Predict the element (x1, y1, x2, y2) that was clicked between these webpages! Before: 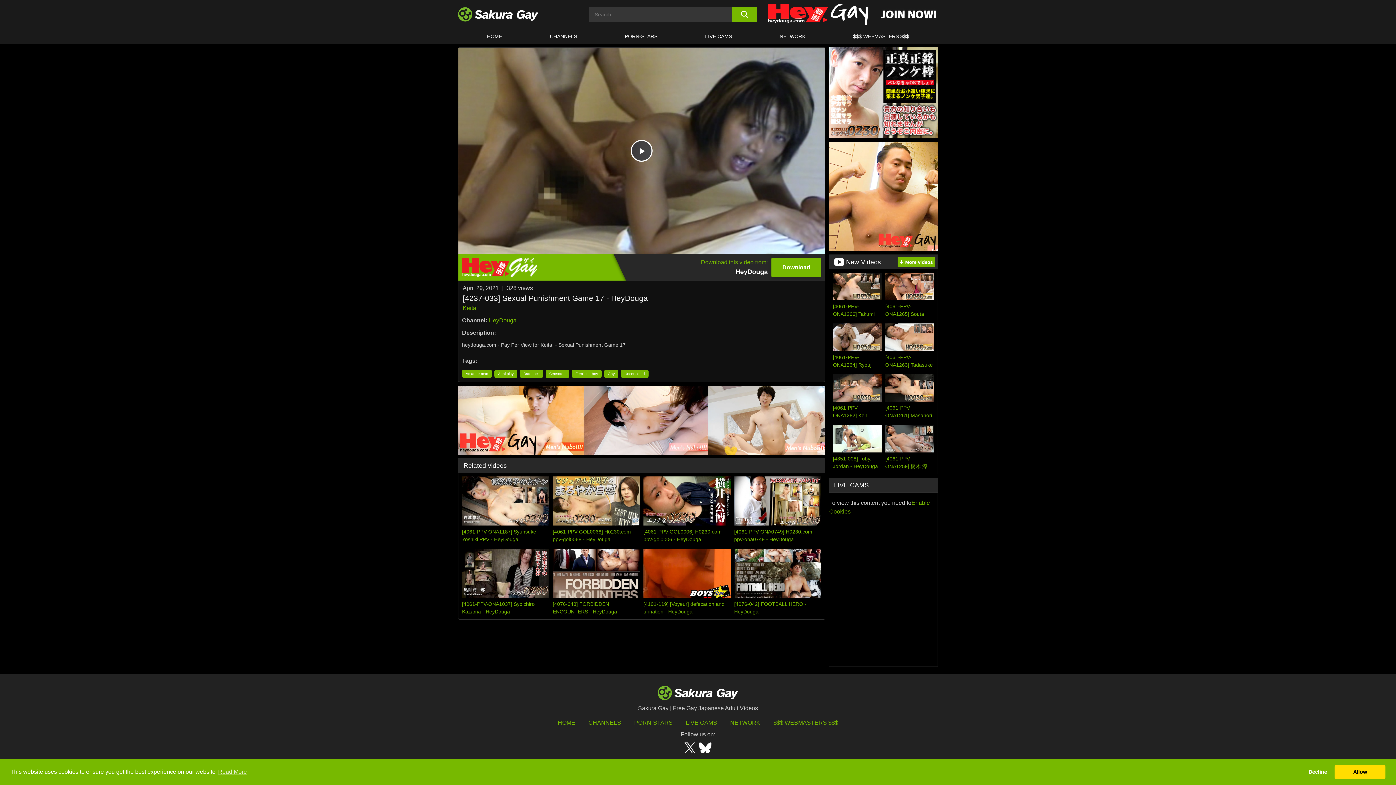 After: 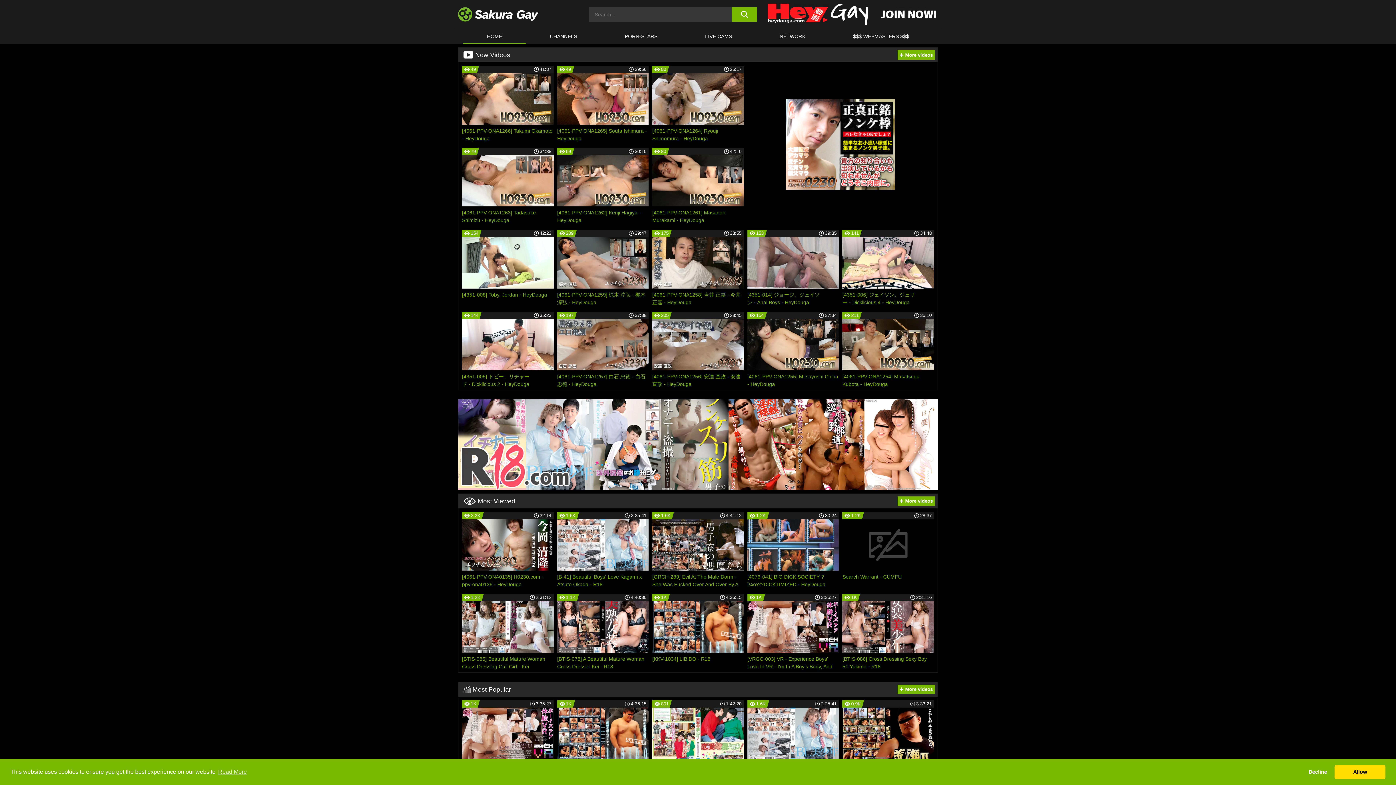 Action: bbox: (463, 29, 526, 43) label: HOME